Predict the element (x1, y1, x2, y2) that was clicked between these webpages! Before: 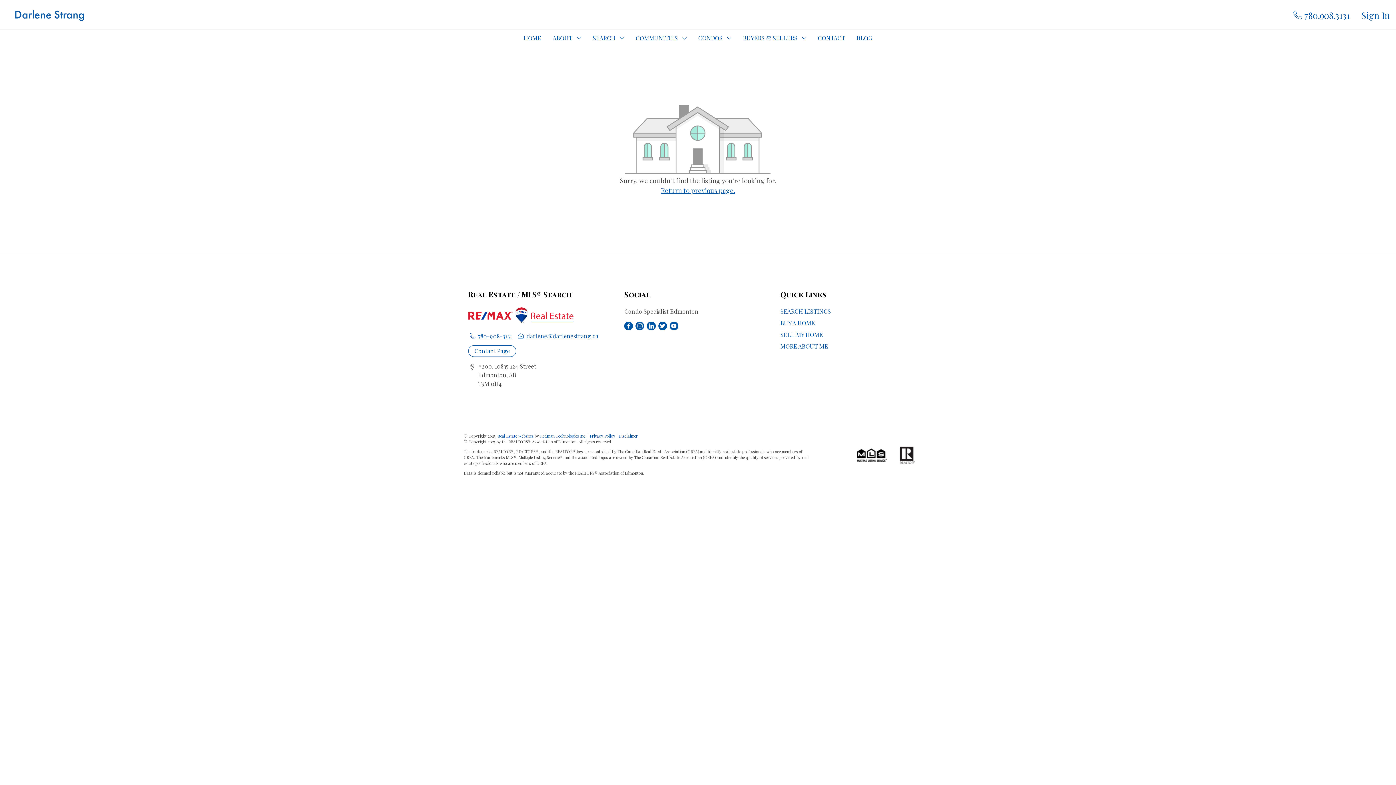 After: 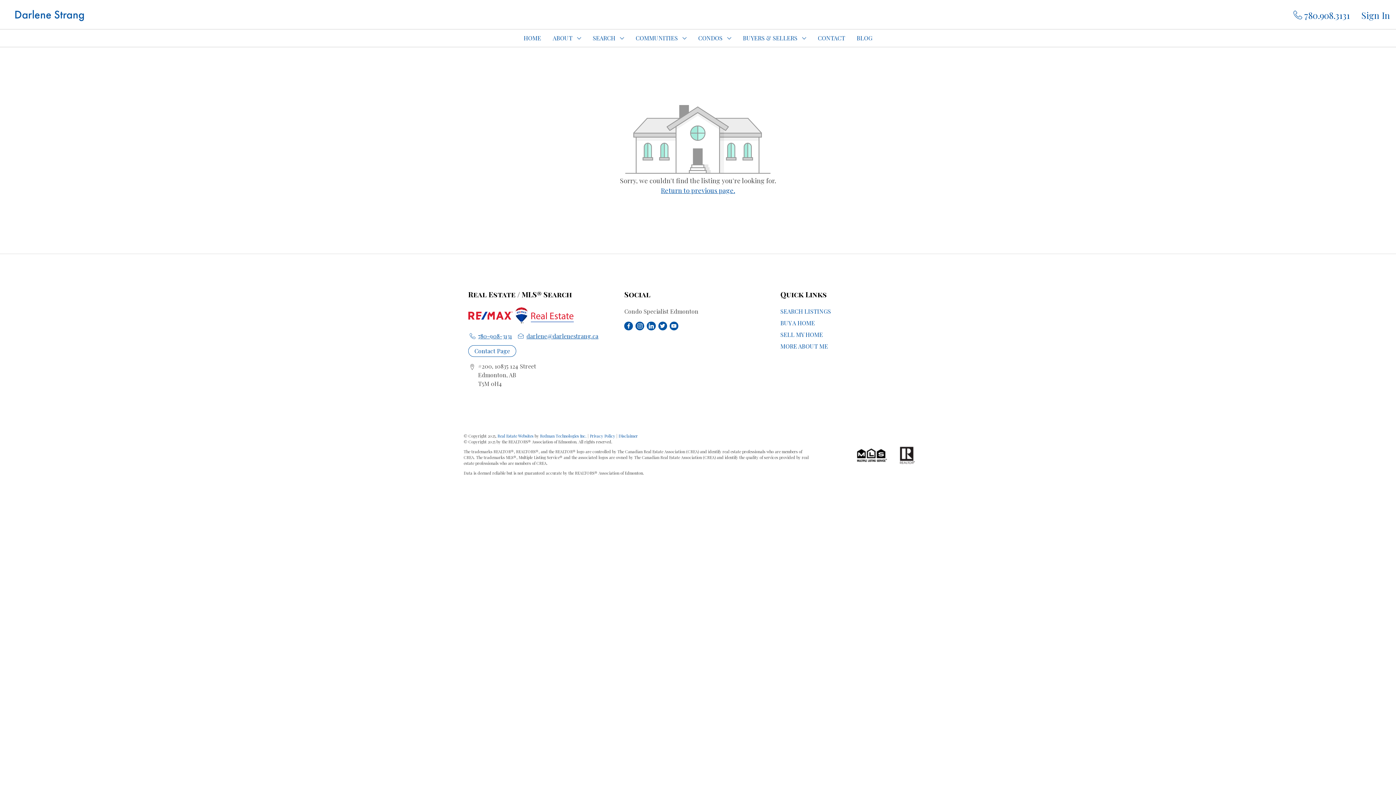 Action: bbox: (647, 321, 655, 330)